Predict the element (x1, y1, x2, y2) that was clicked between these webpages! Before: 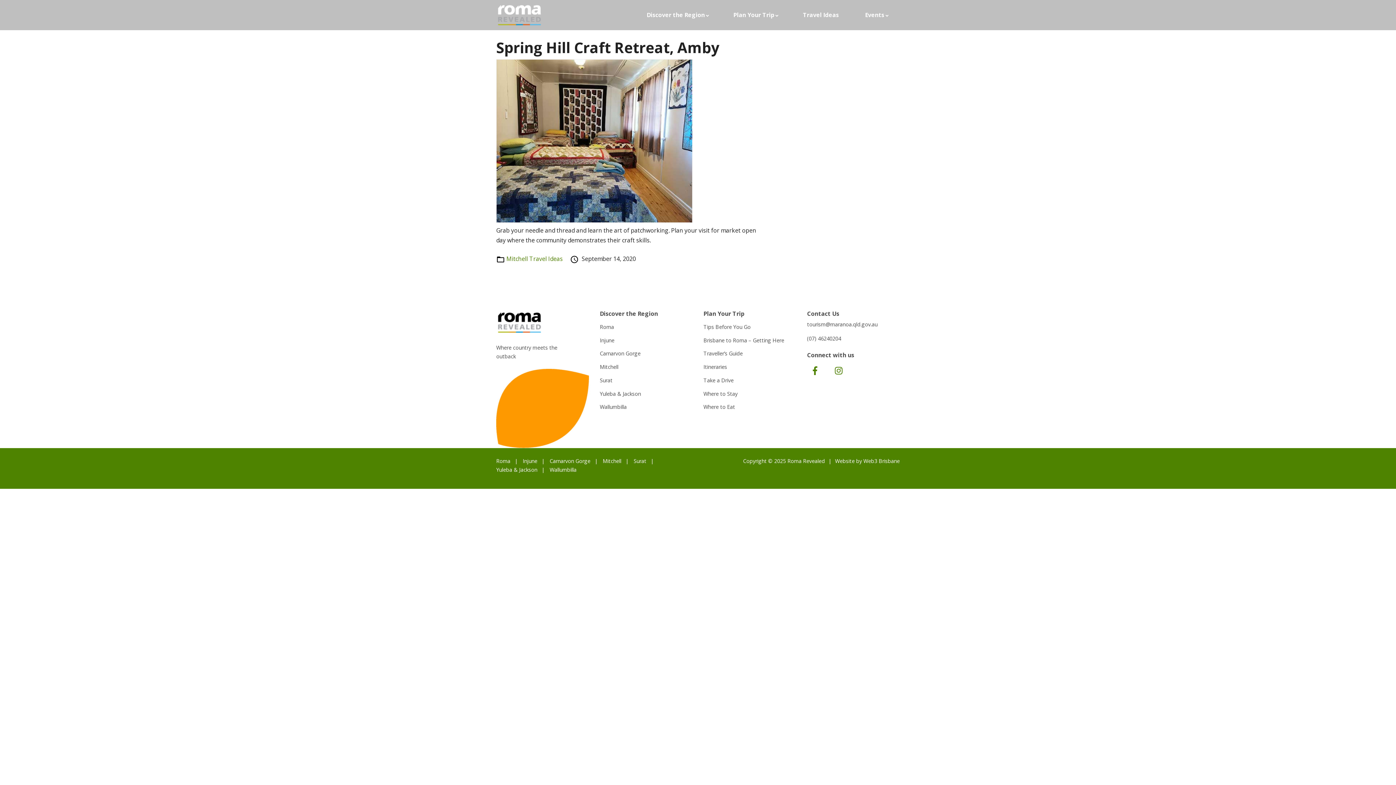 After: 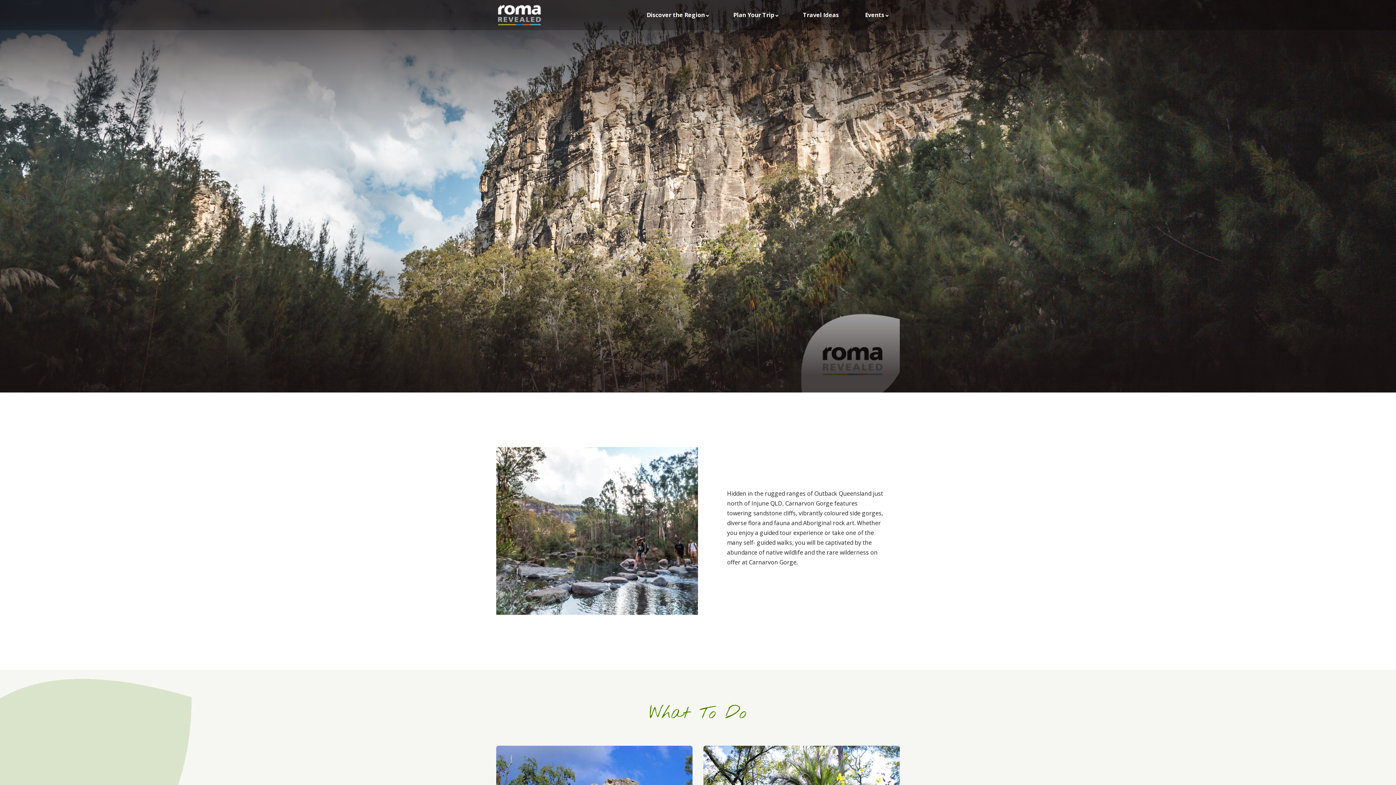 Action: label: Carnarvon Gorge bbox: (549, 457, 590, 464)